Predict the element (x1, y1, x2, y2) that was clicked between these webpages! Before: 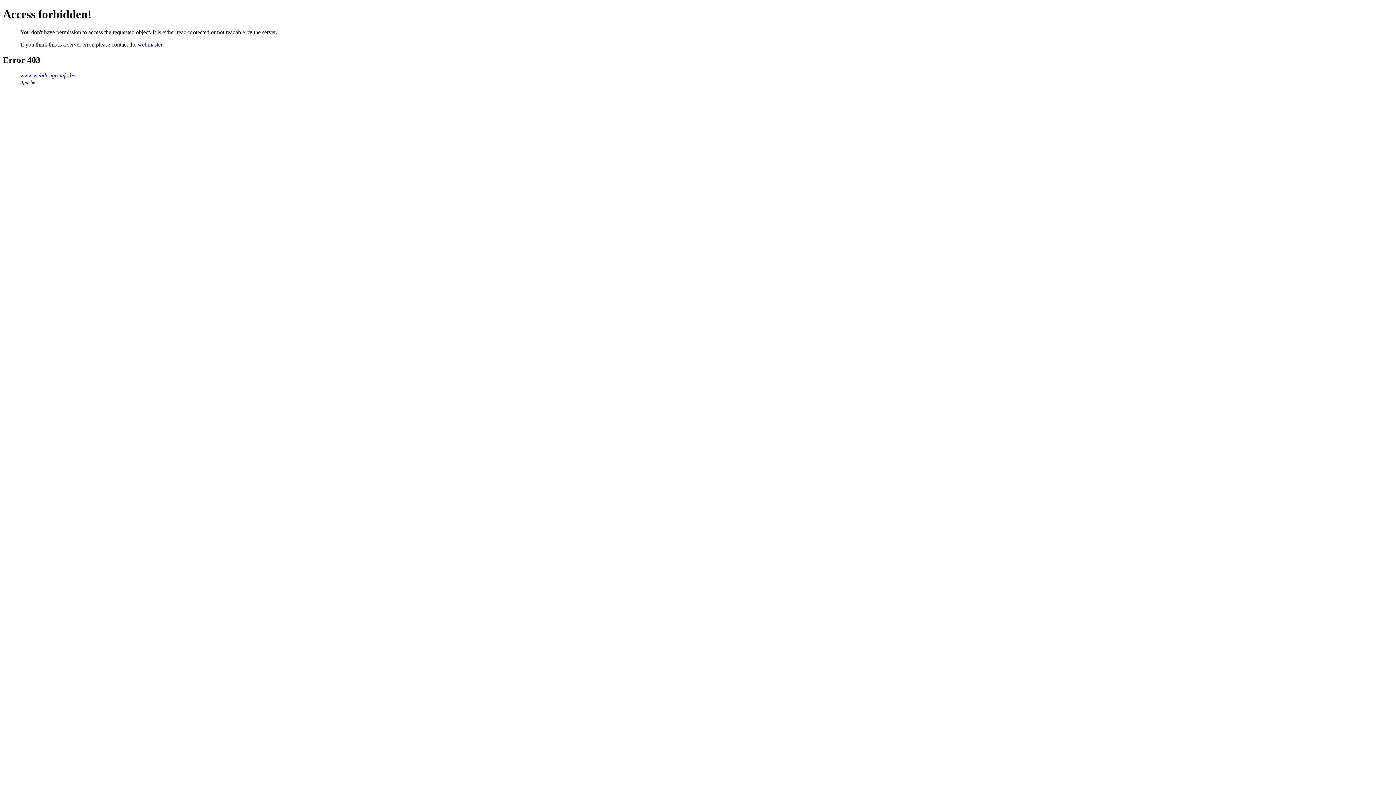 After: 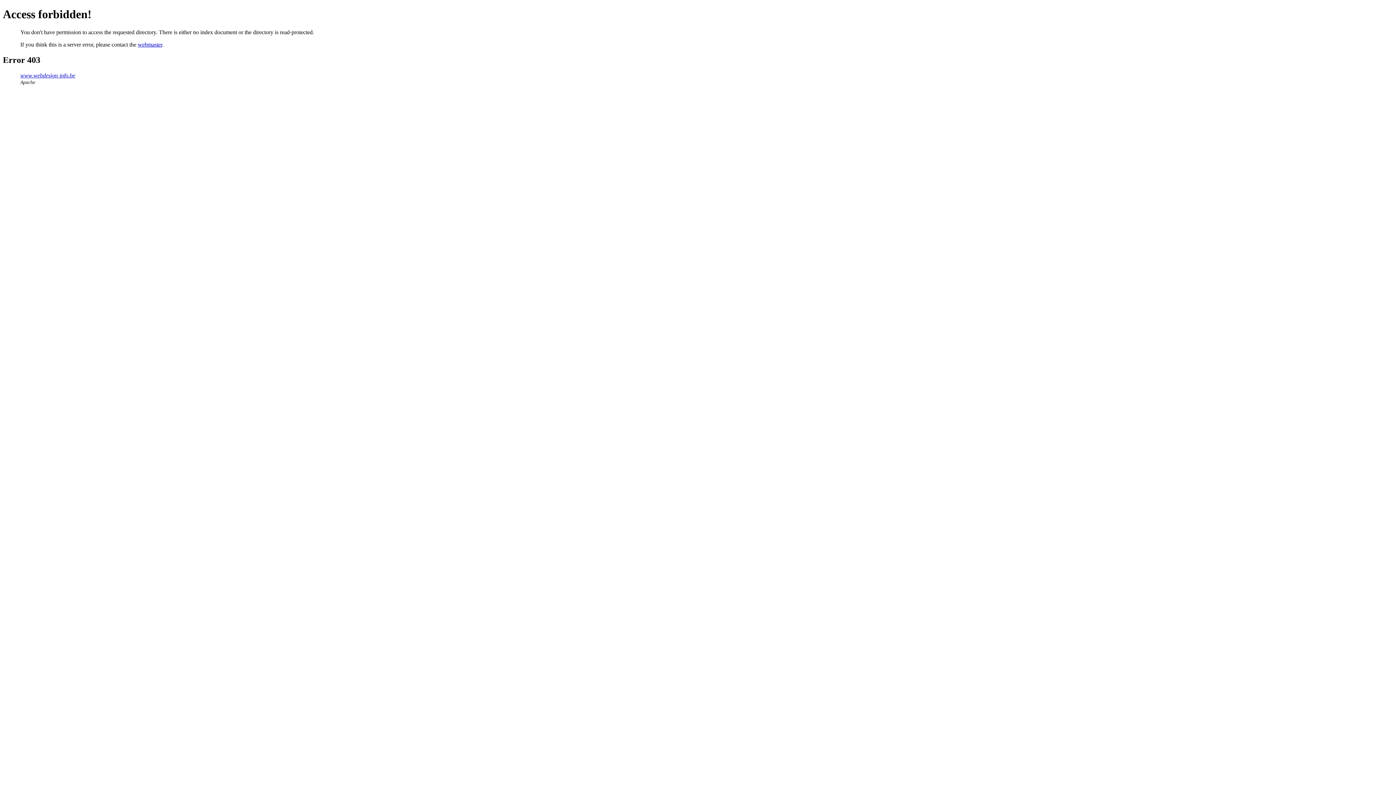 Action: label: www.webdesign-info.be bbox: (20, 72, 75, 78)